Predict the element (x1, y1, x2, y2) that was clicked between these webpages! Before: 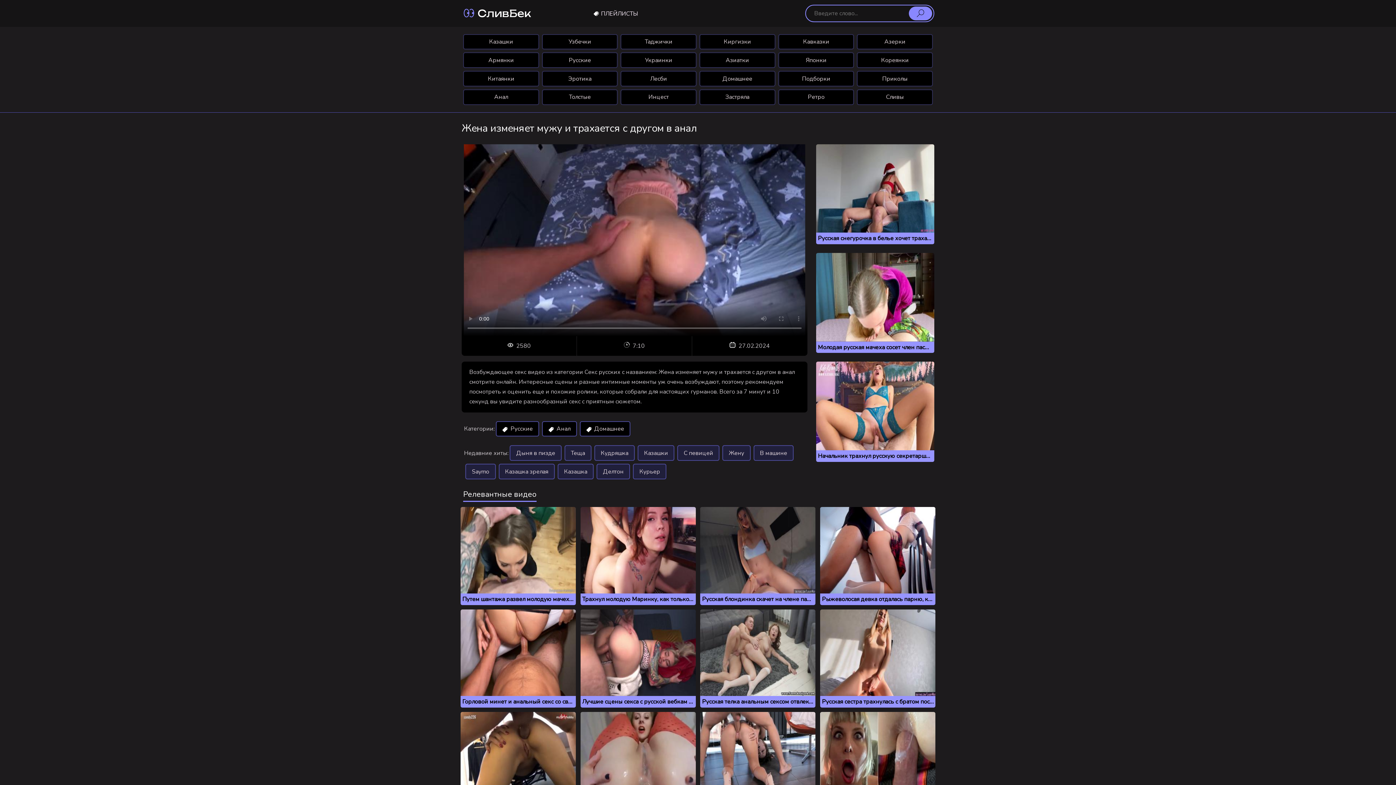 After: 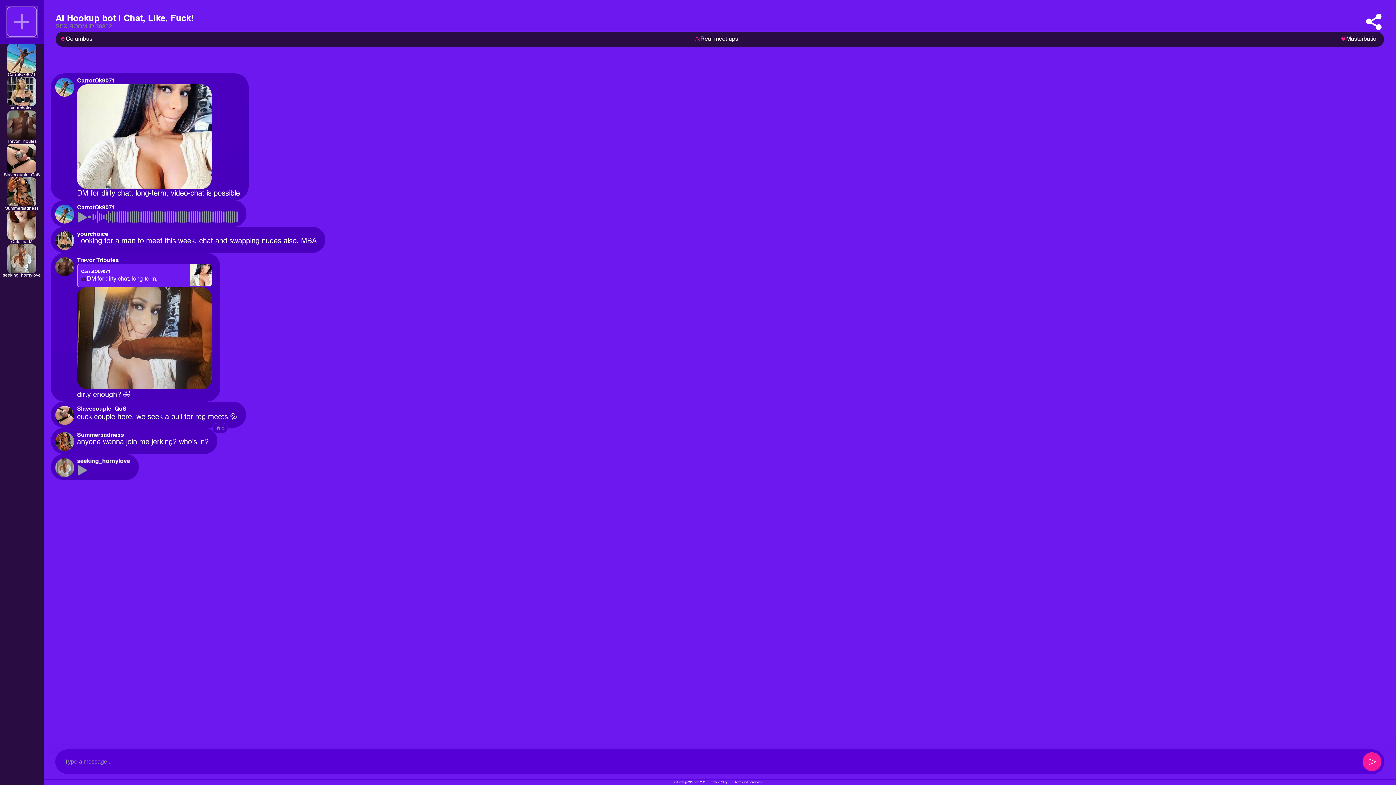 Action: bbox: (620, 34, 696, 49) label: Таджички